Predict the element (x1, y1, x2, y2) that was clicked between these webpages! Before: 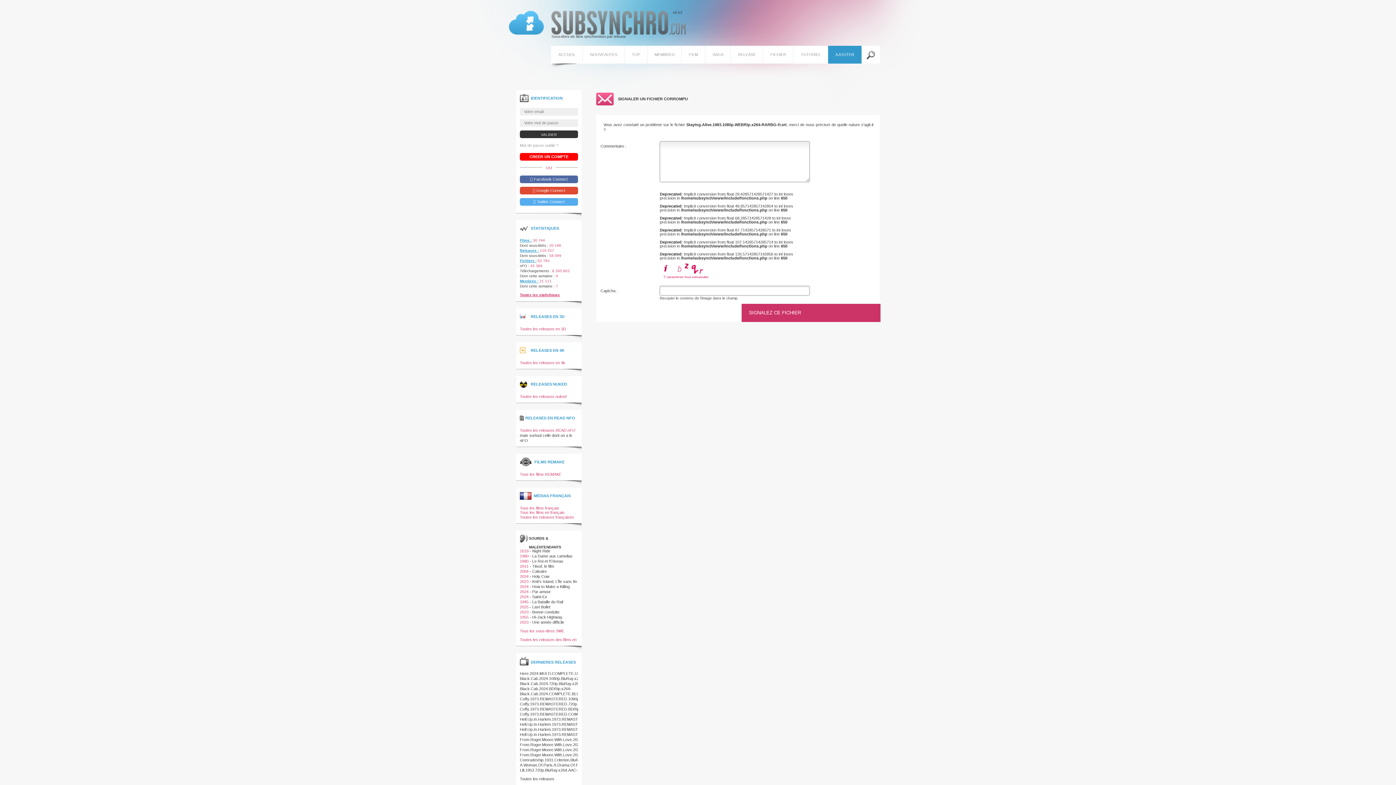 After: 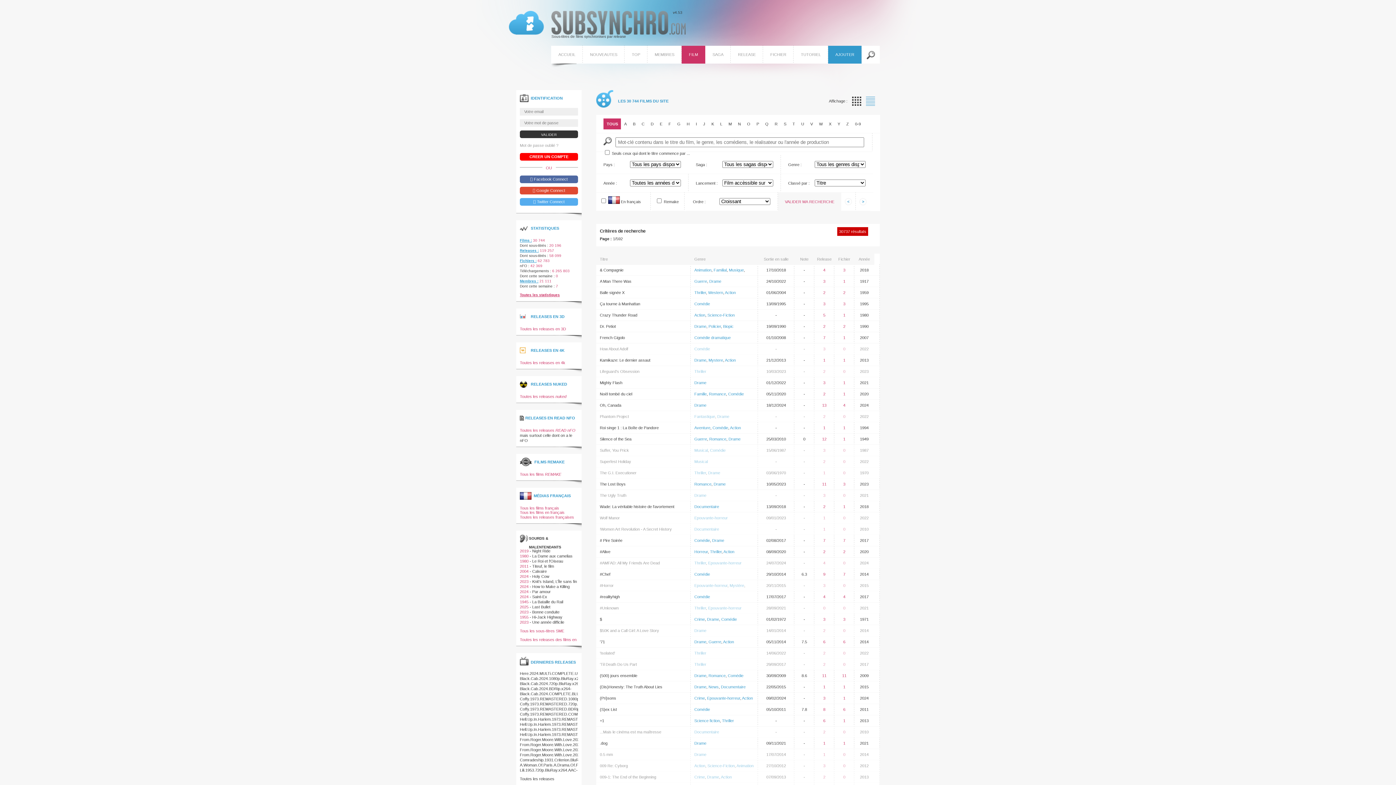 Action: bbox: (681, 45, 705, 63) label: FILM